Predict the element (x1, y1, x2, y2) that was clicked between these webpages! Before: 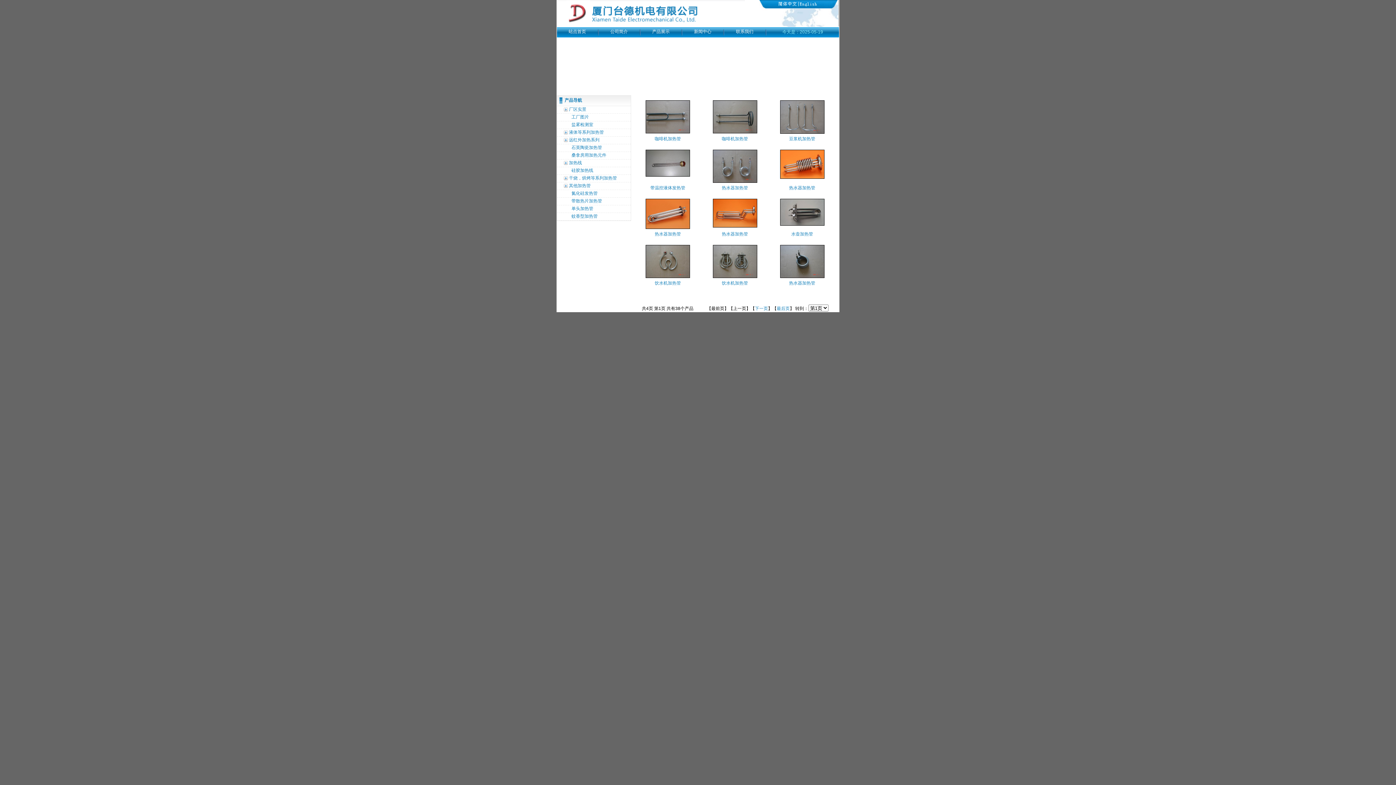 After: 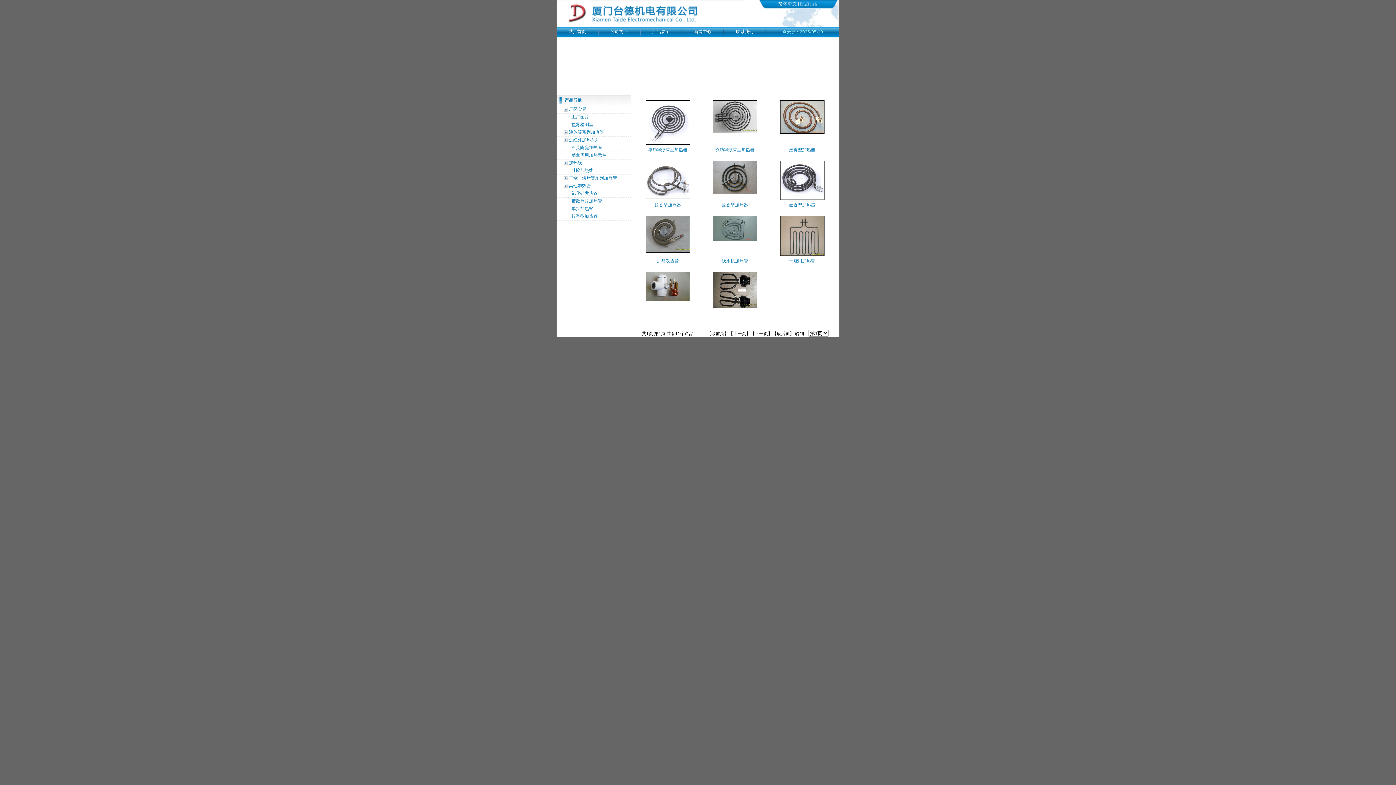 Action: bbox: (571, 213, 597, 218) label: 蚊香型加热管